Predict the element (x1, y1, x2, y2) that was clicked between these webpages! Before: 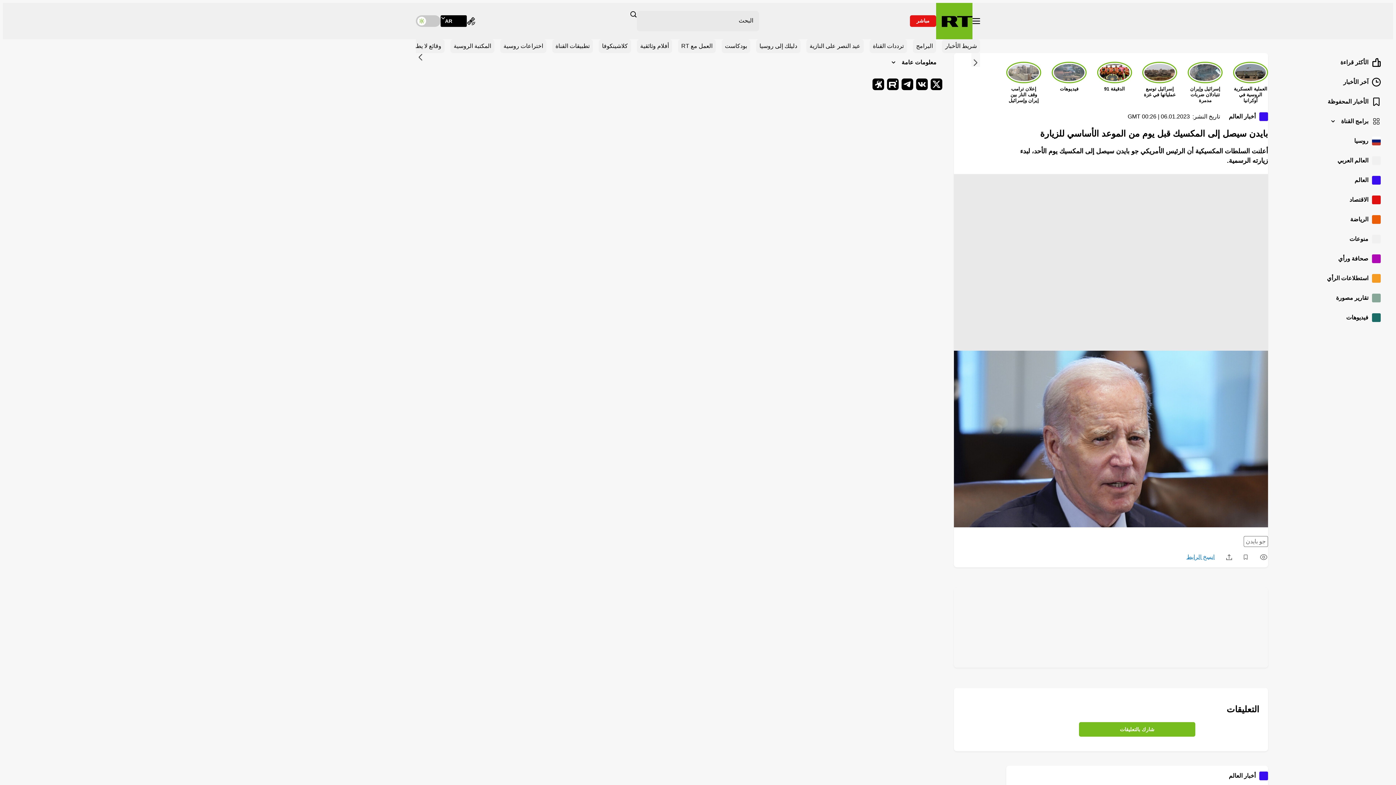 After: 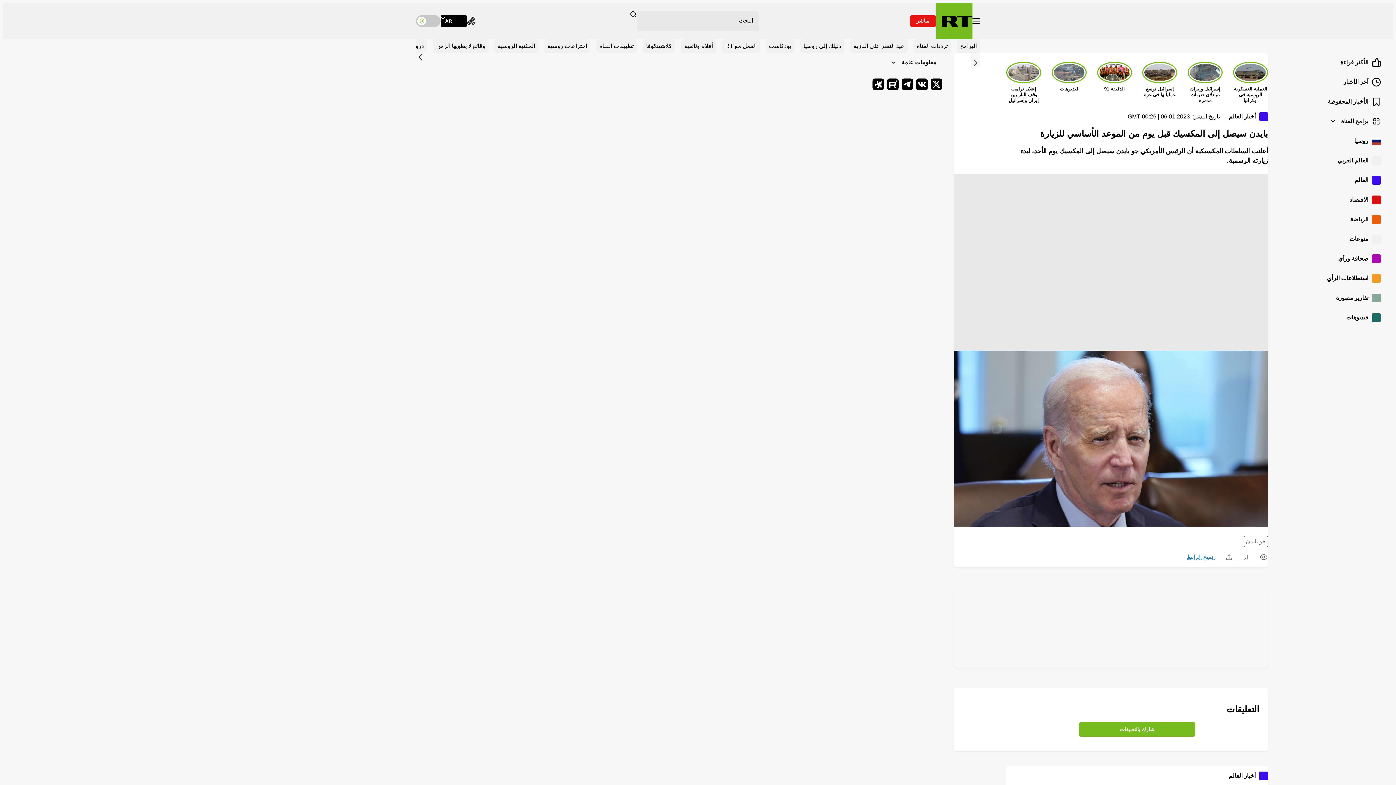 Action: label: إلى الأمام bbox: (416, 53, 424, 66)